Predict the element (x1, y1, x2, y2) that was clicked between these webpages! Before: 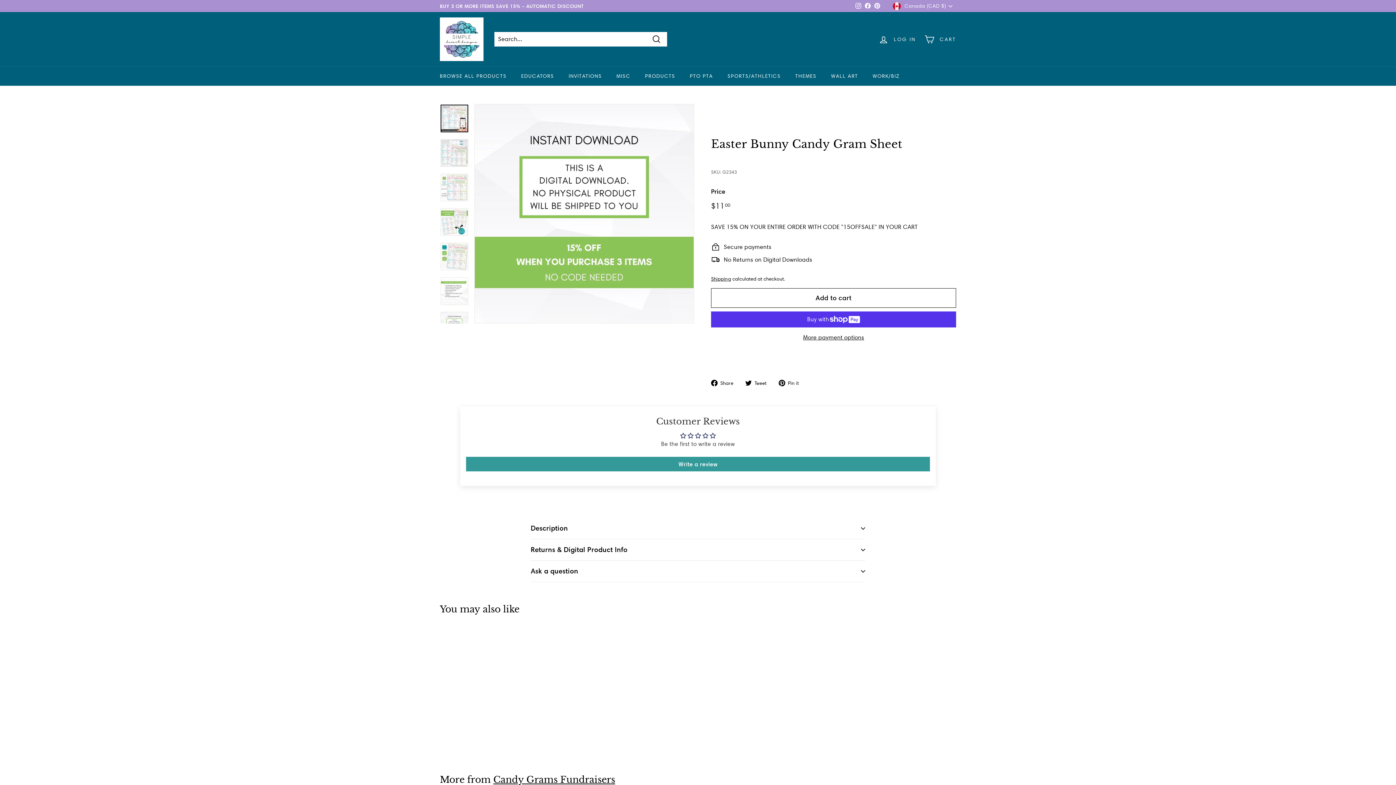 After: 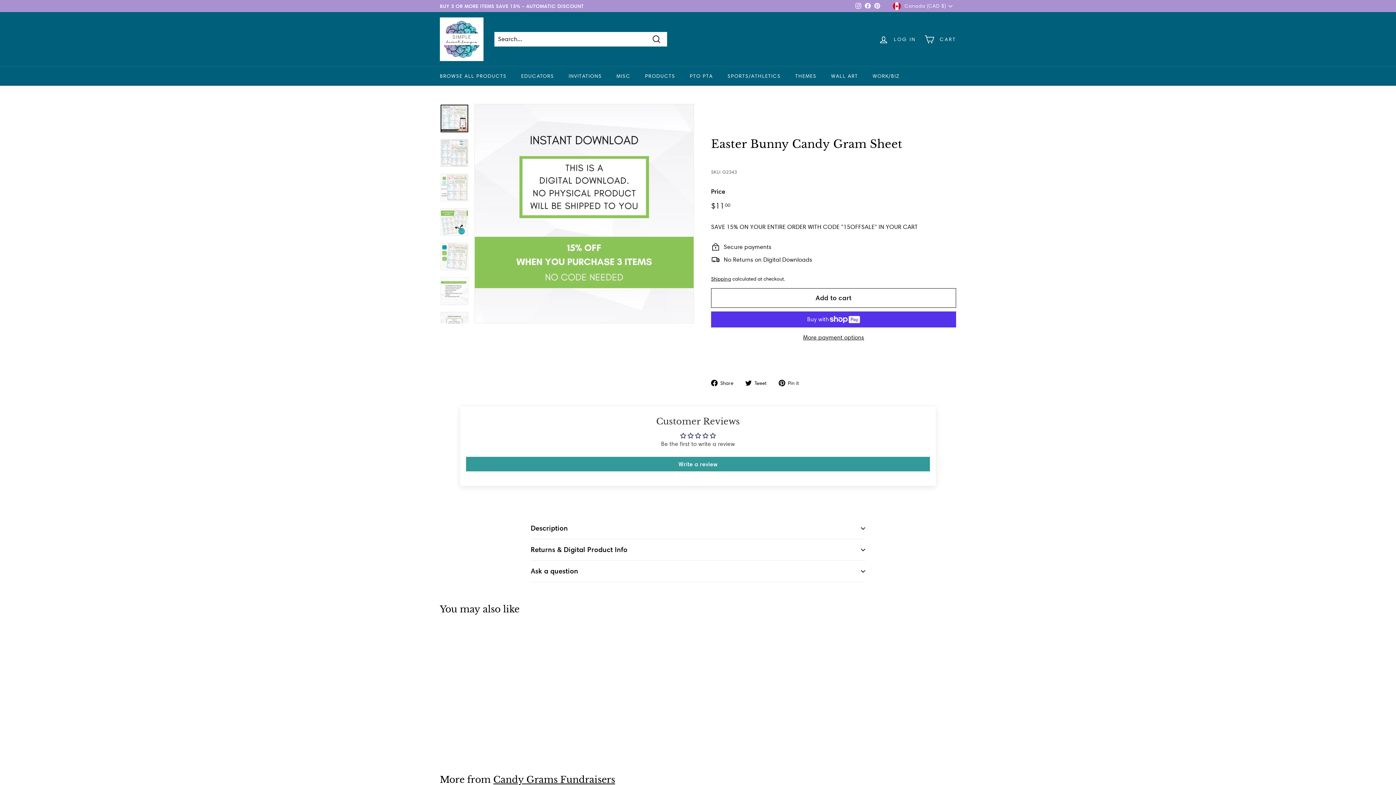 Action: bbox: (778, 378, 804, 387) label:  Pin it
Pin on Pinterest